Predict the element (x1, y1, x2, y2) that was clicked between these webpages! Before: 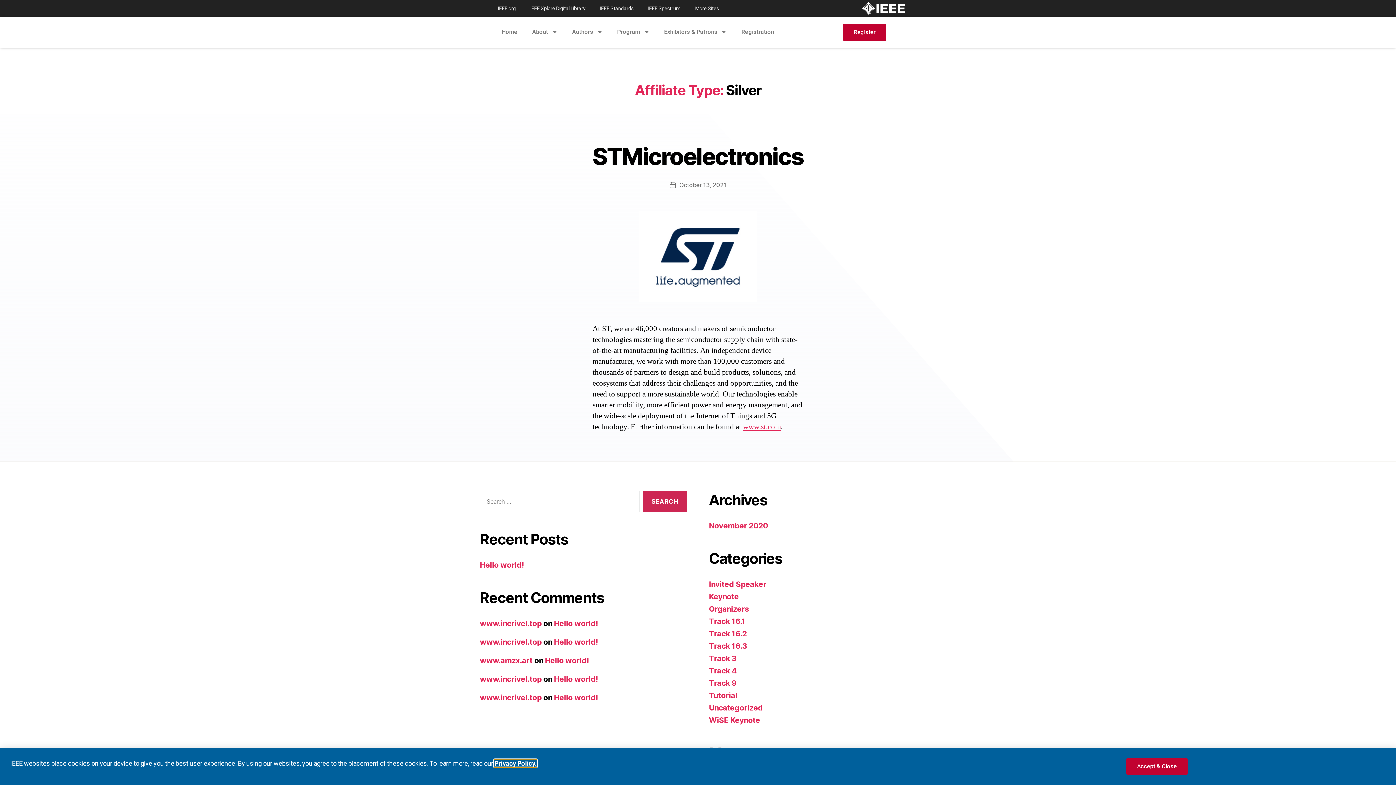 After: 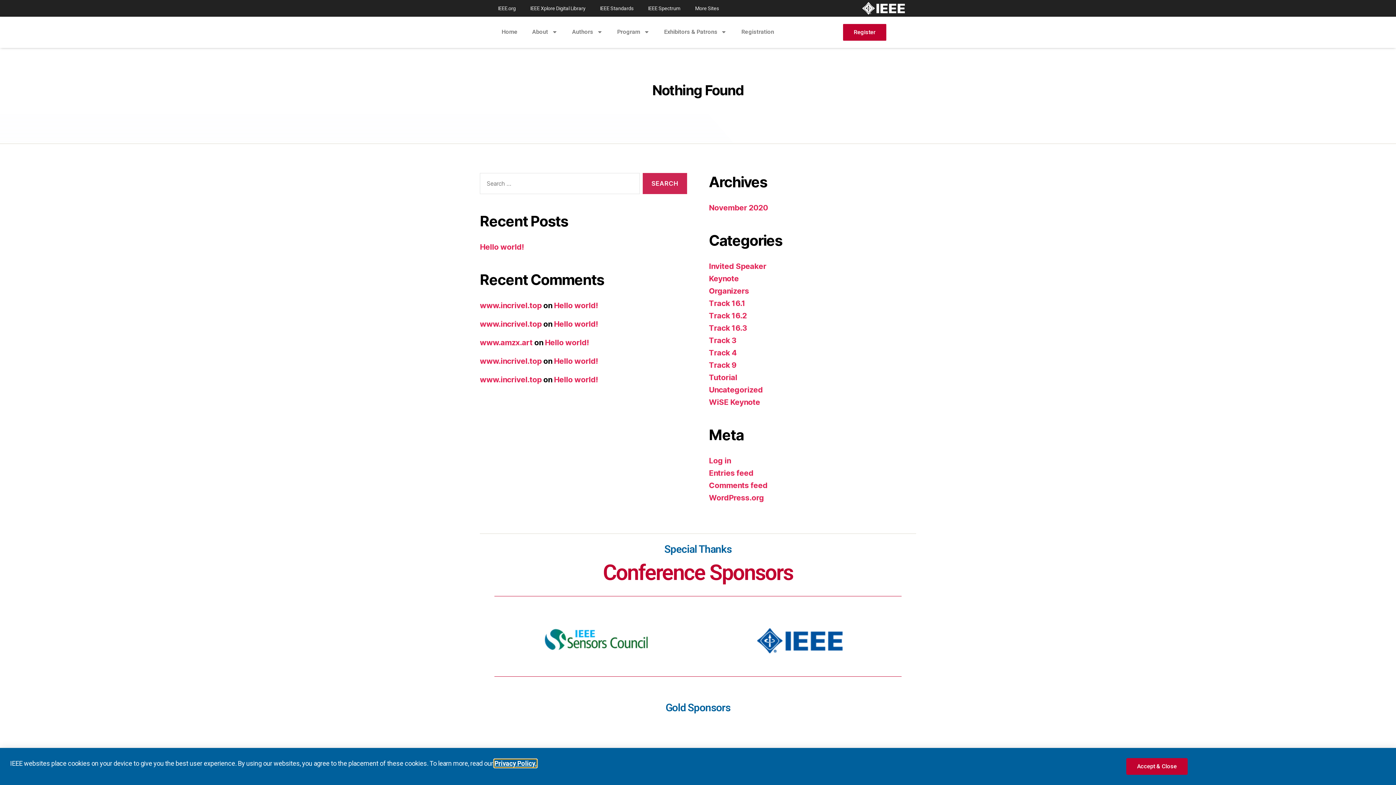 Action: label: Track 4 bbox: (709, 666, 736, 675)